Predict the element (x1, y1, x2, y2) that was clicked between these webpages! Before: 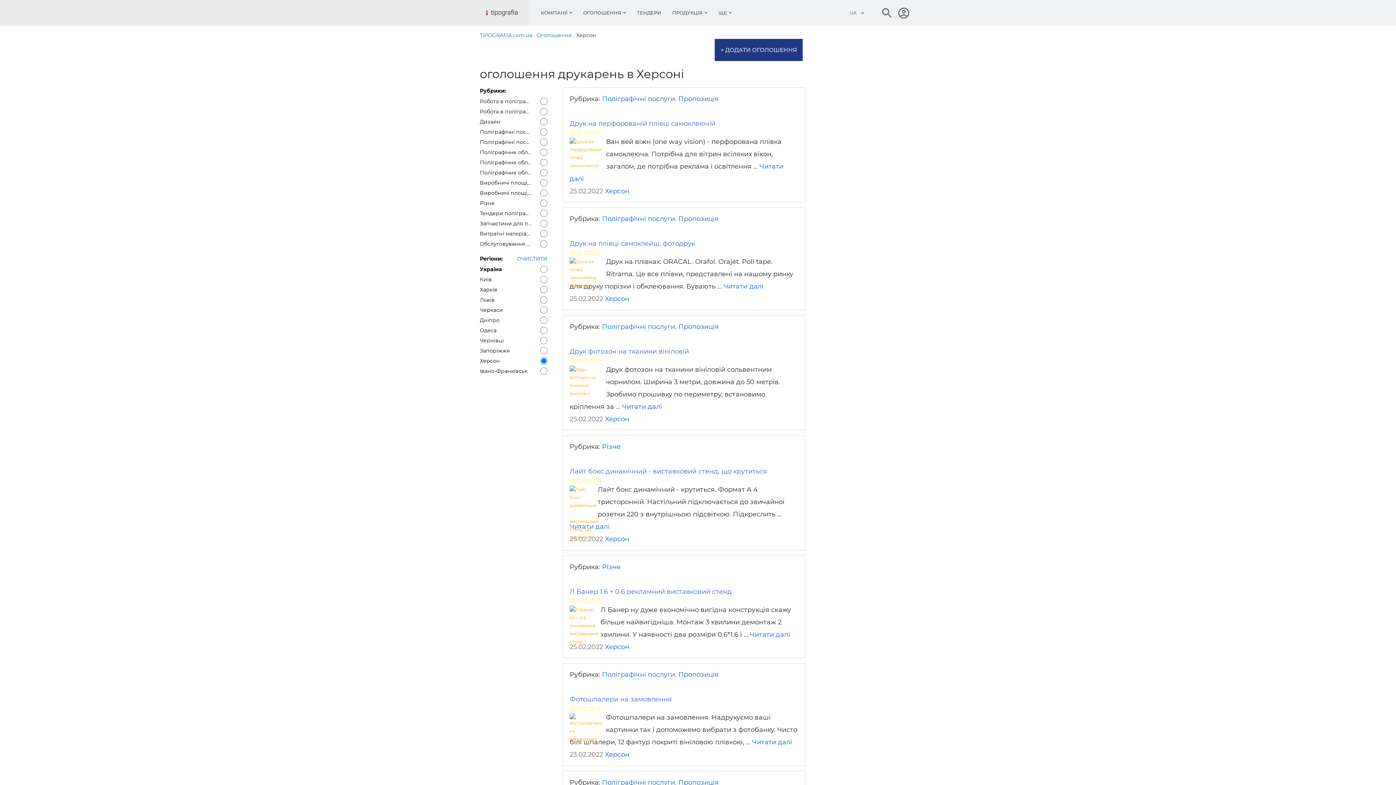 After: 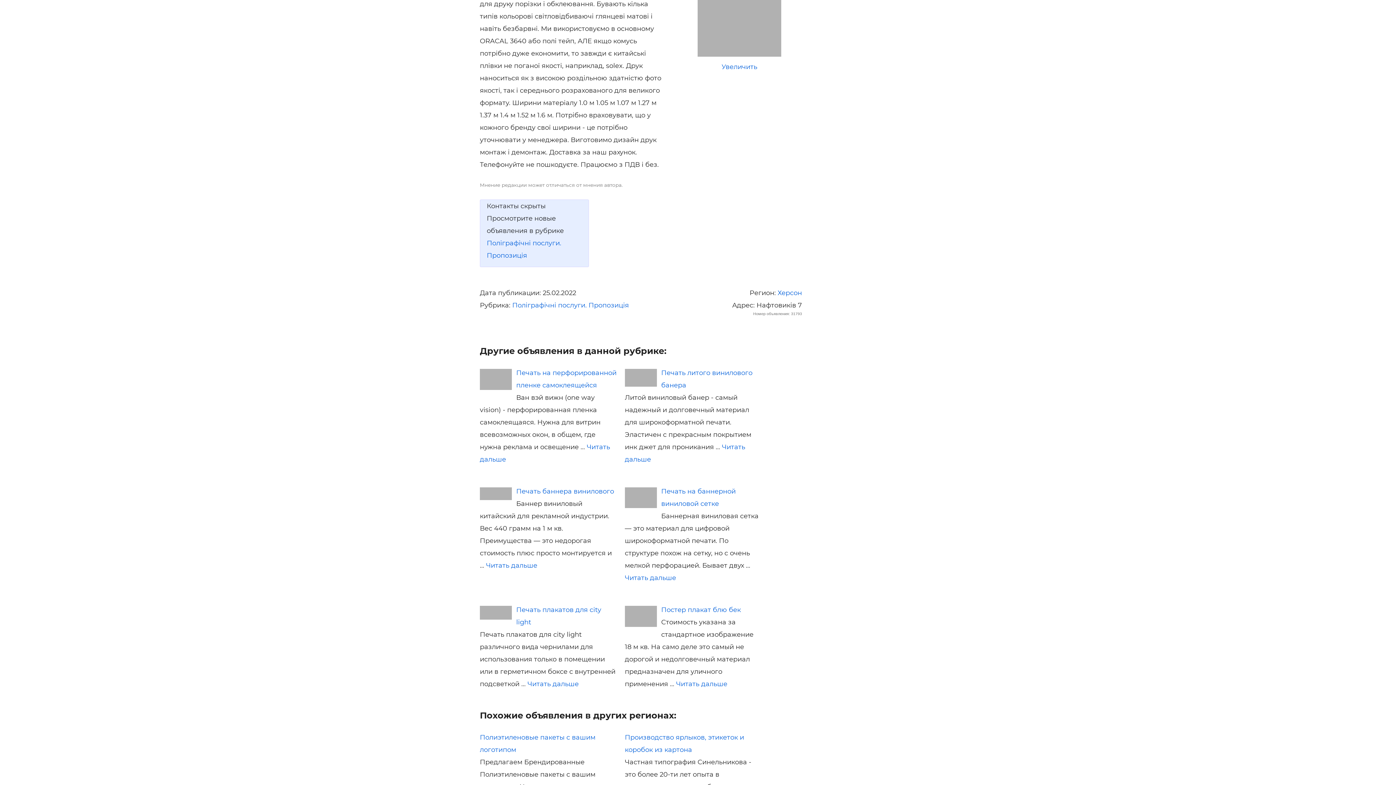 Action: bbox: (723, 282, 763, 290) label: Читати далі